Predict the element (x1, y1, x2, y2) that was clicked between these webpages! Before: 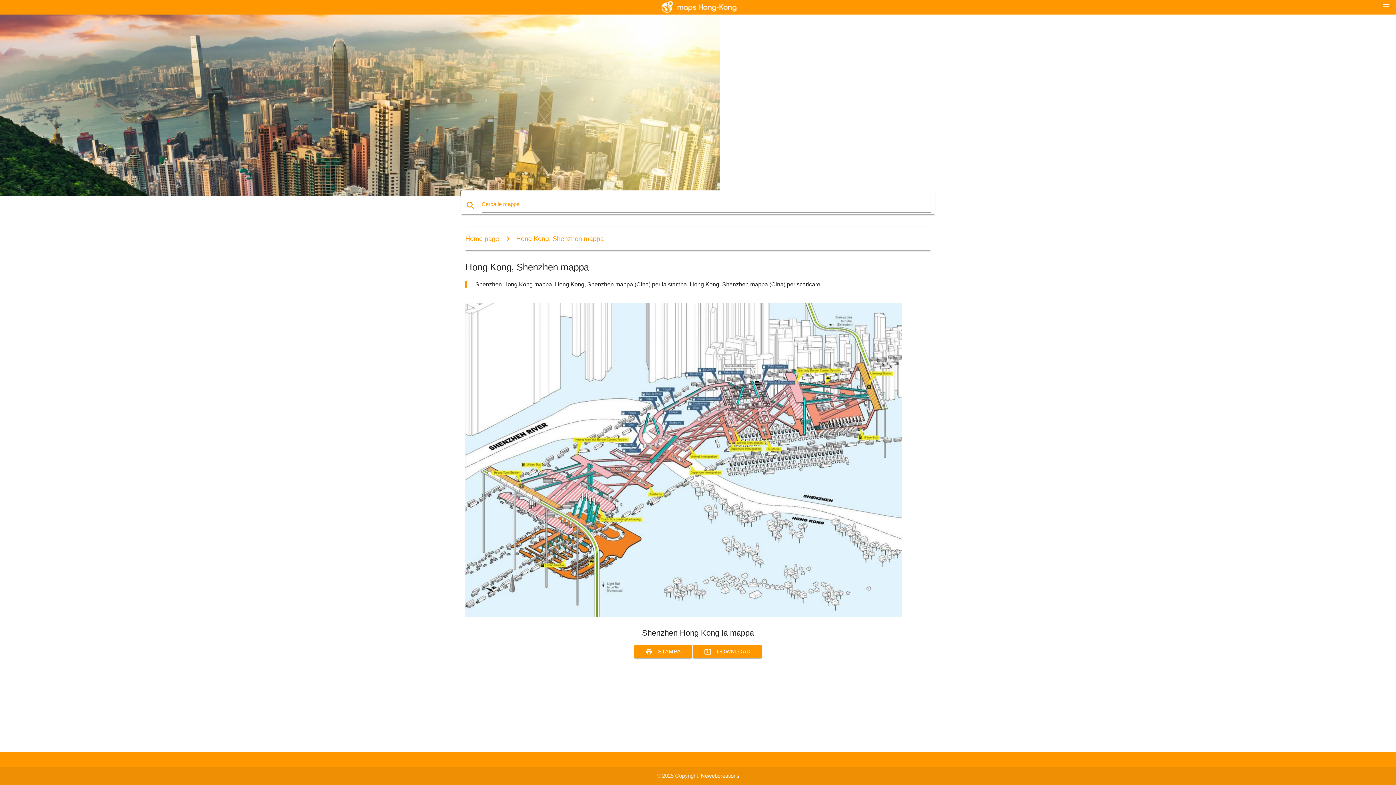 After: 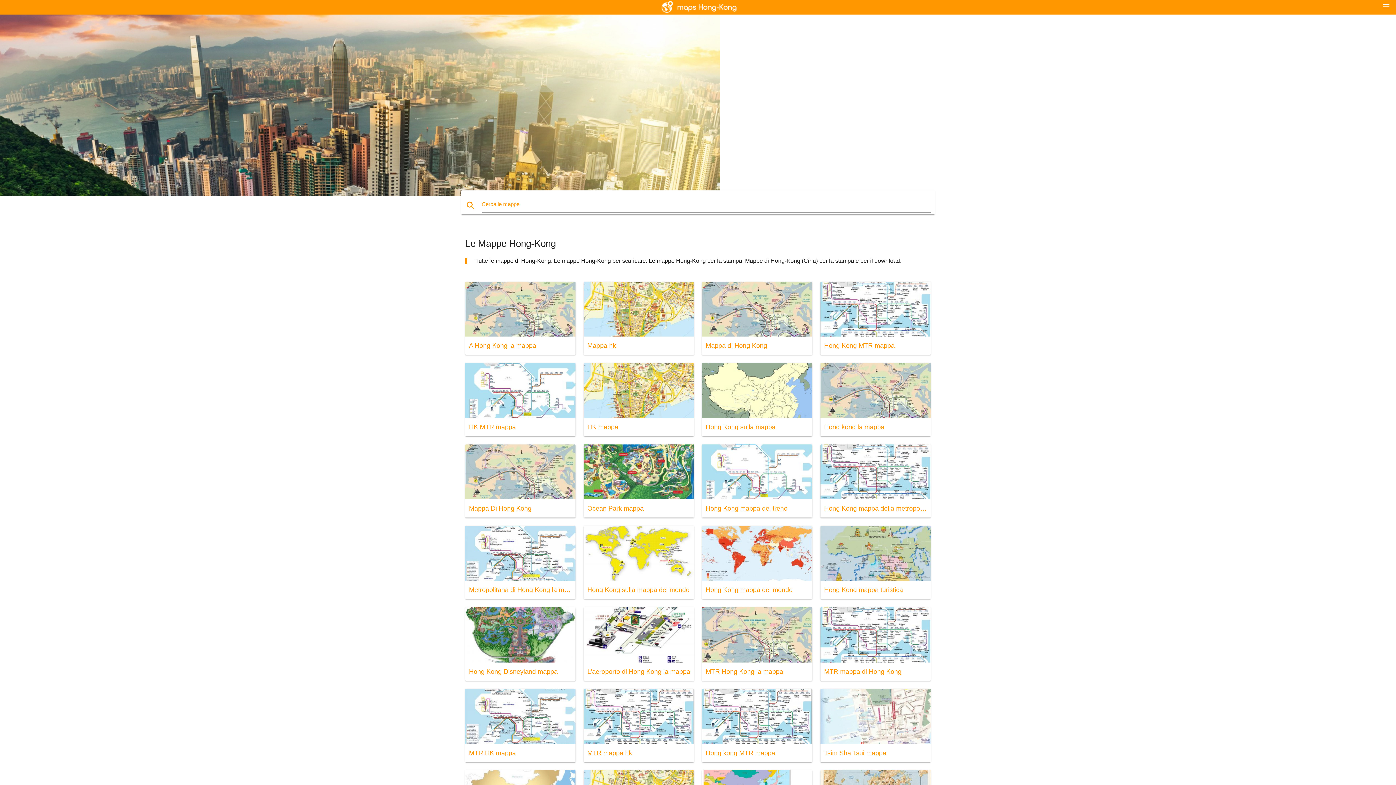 Action: bbox: (658, 0, 738, 14)